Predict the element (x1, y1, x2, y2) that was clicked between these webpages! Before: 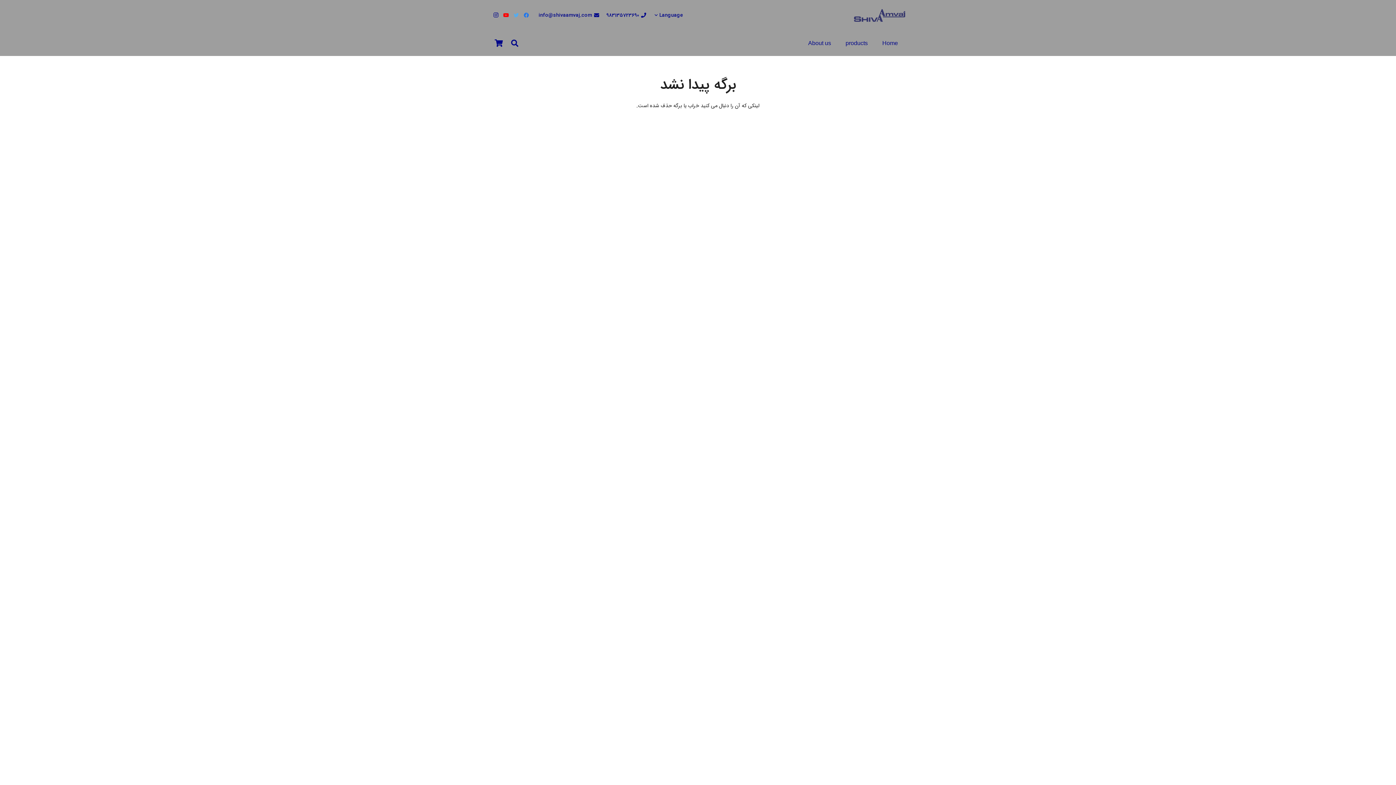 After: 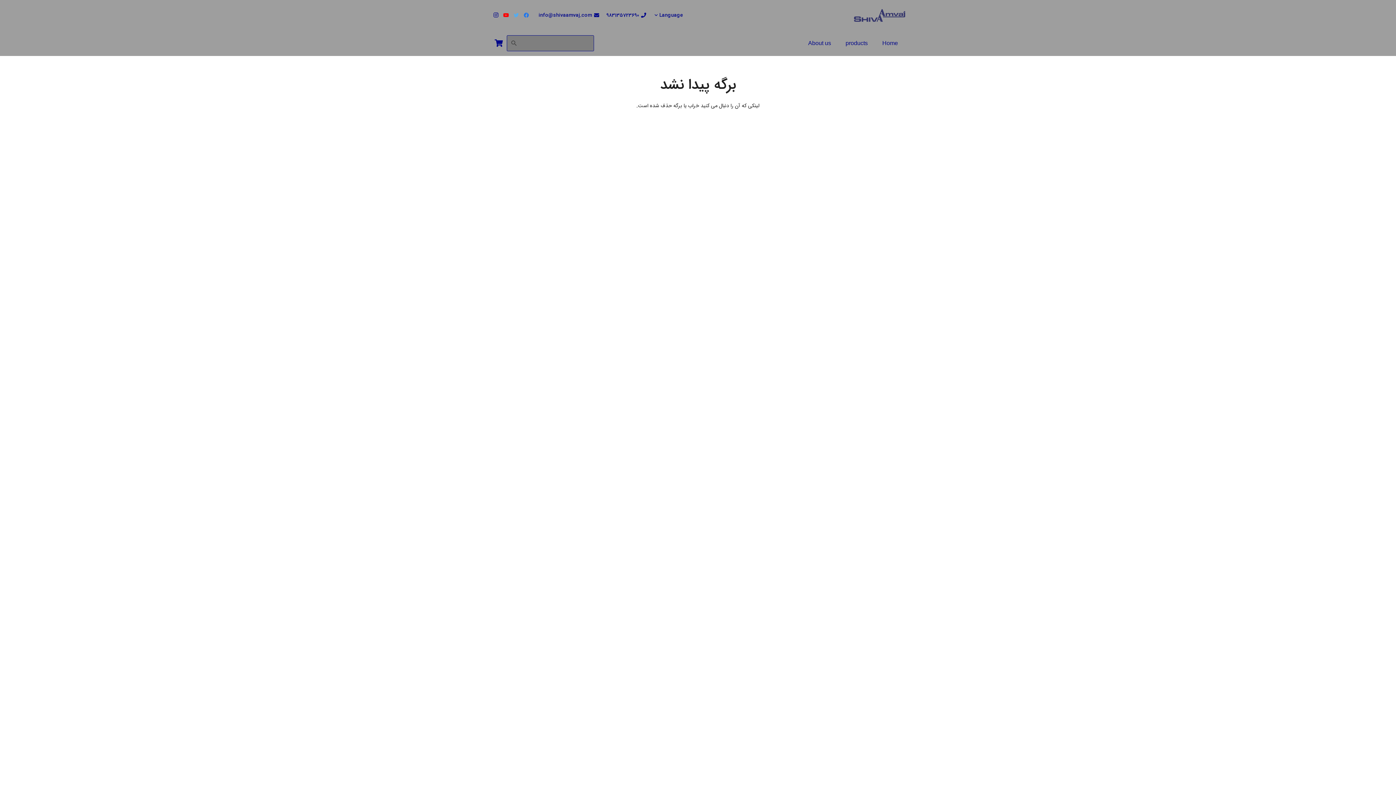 Action: label: جستجو bbox: (506, 36, 522, 50)